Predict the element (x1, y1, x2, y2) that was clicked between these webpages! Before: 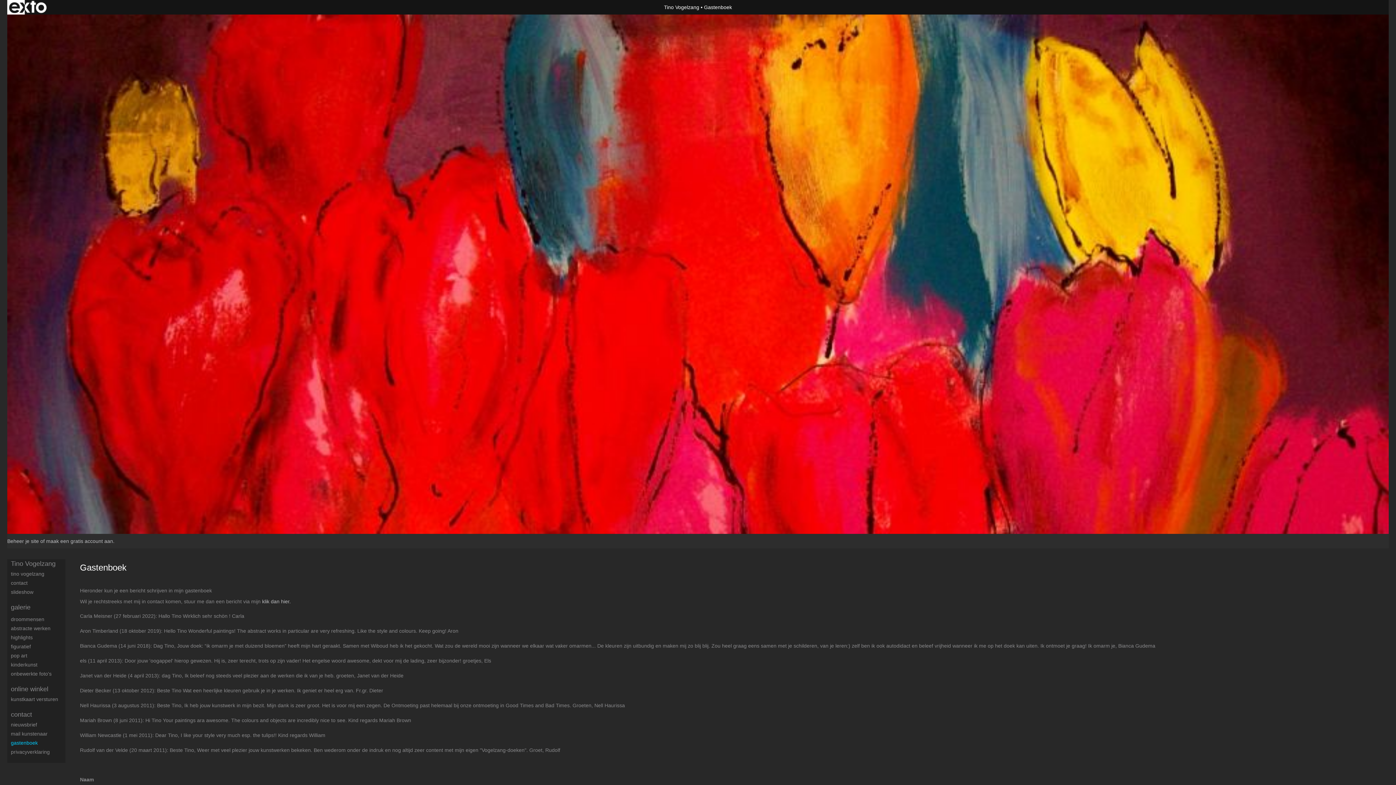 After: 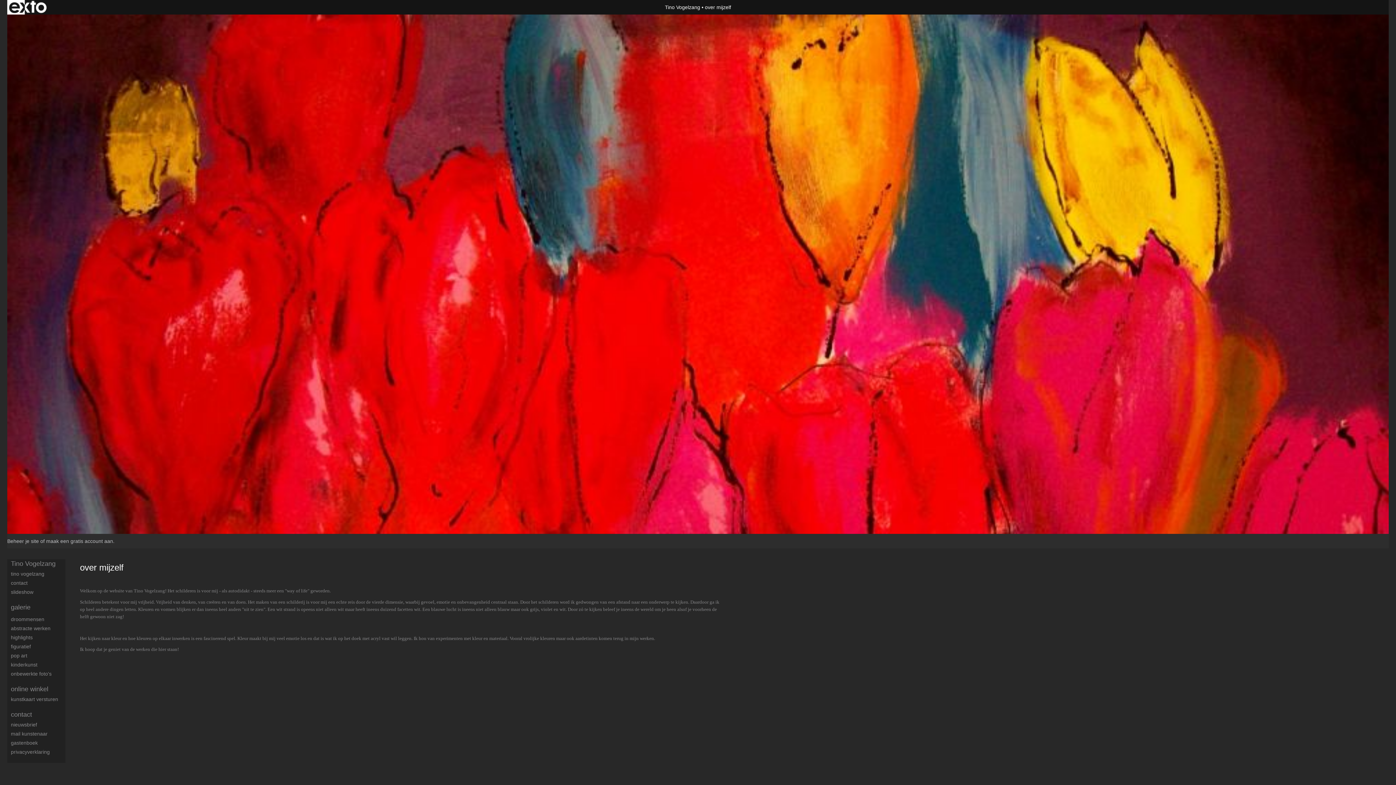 Action: label: Tino Vogelzang bbox: (664, 4, 699, 10)